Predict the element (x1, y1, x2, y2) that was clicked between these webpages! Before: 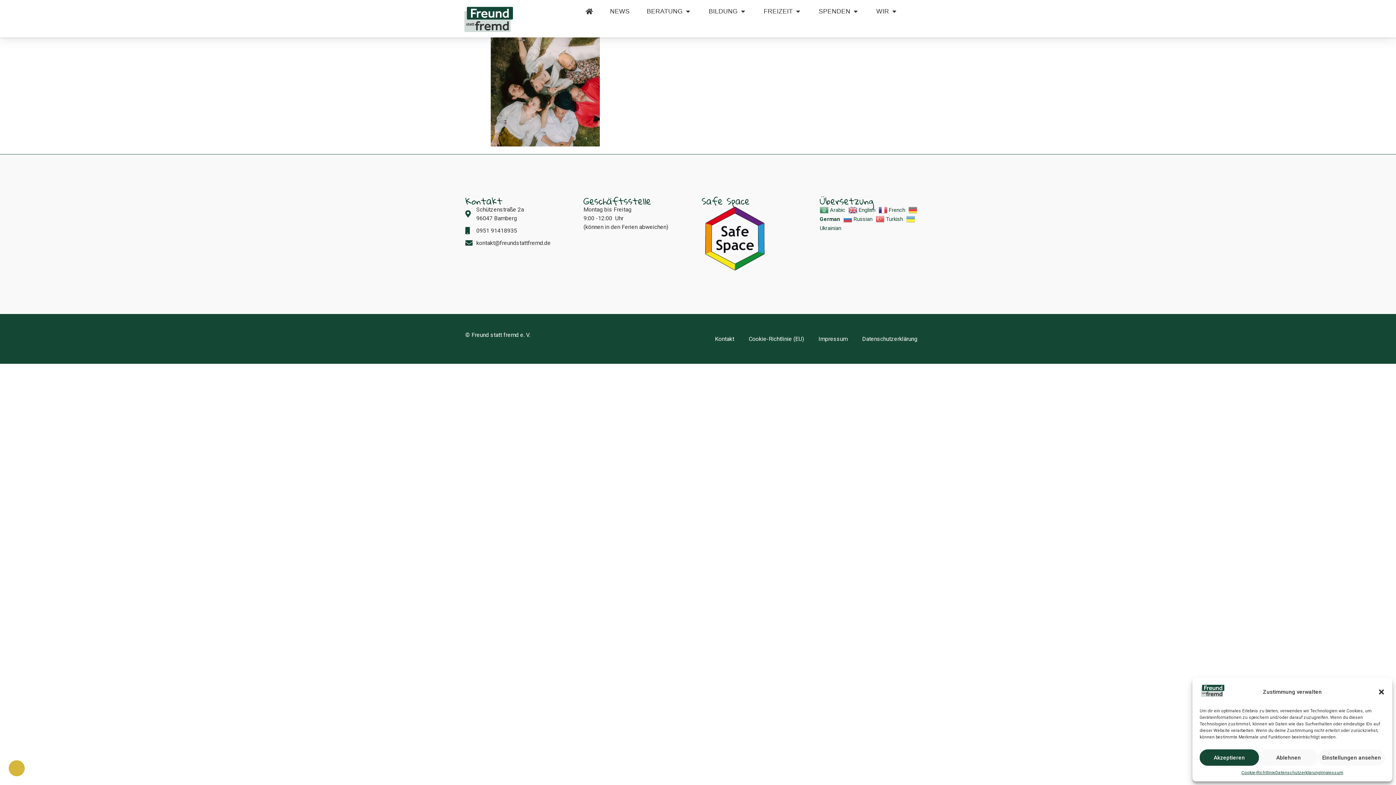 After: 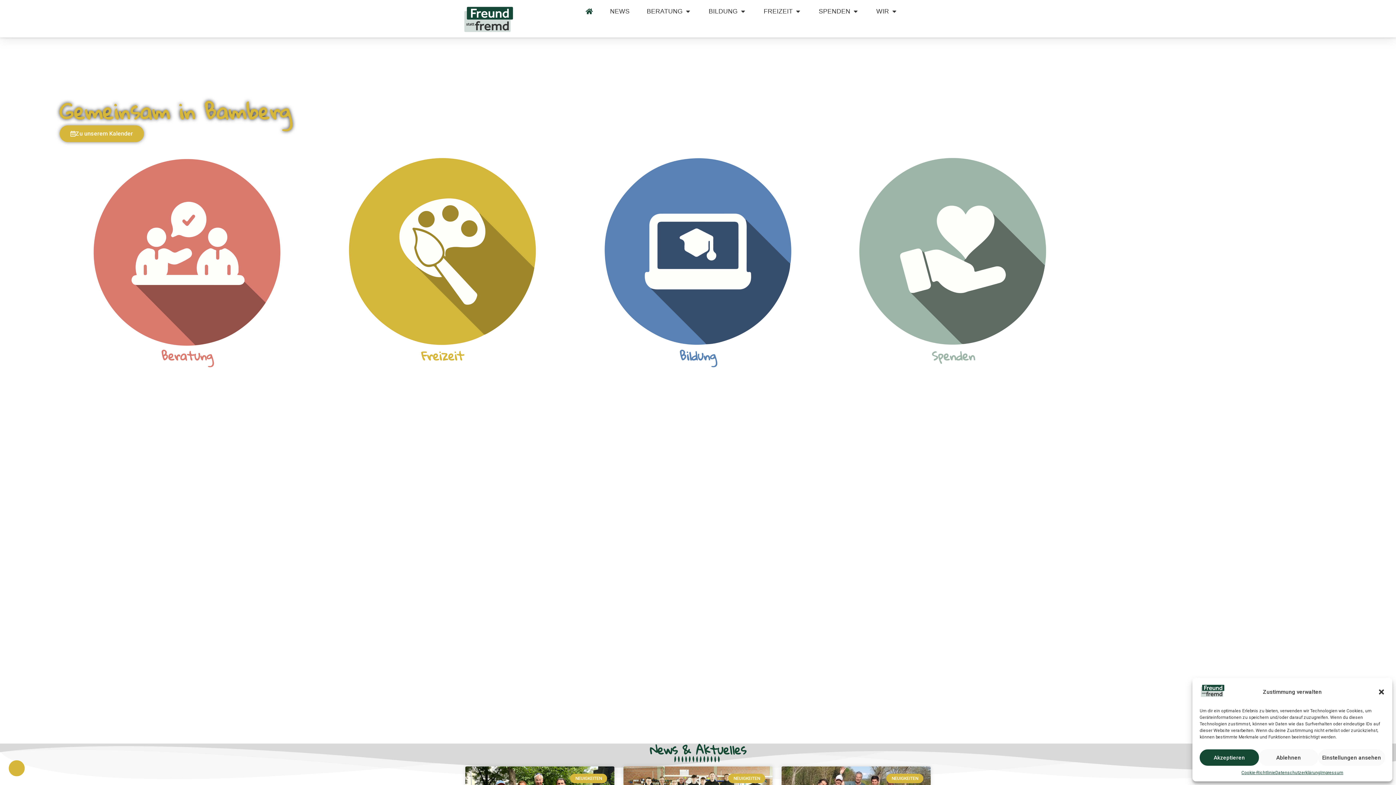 Action: bbox: (1200, 692, 1226, 699)